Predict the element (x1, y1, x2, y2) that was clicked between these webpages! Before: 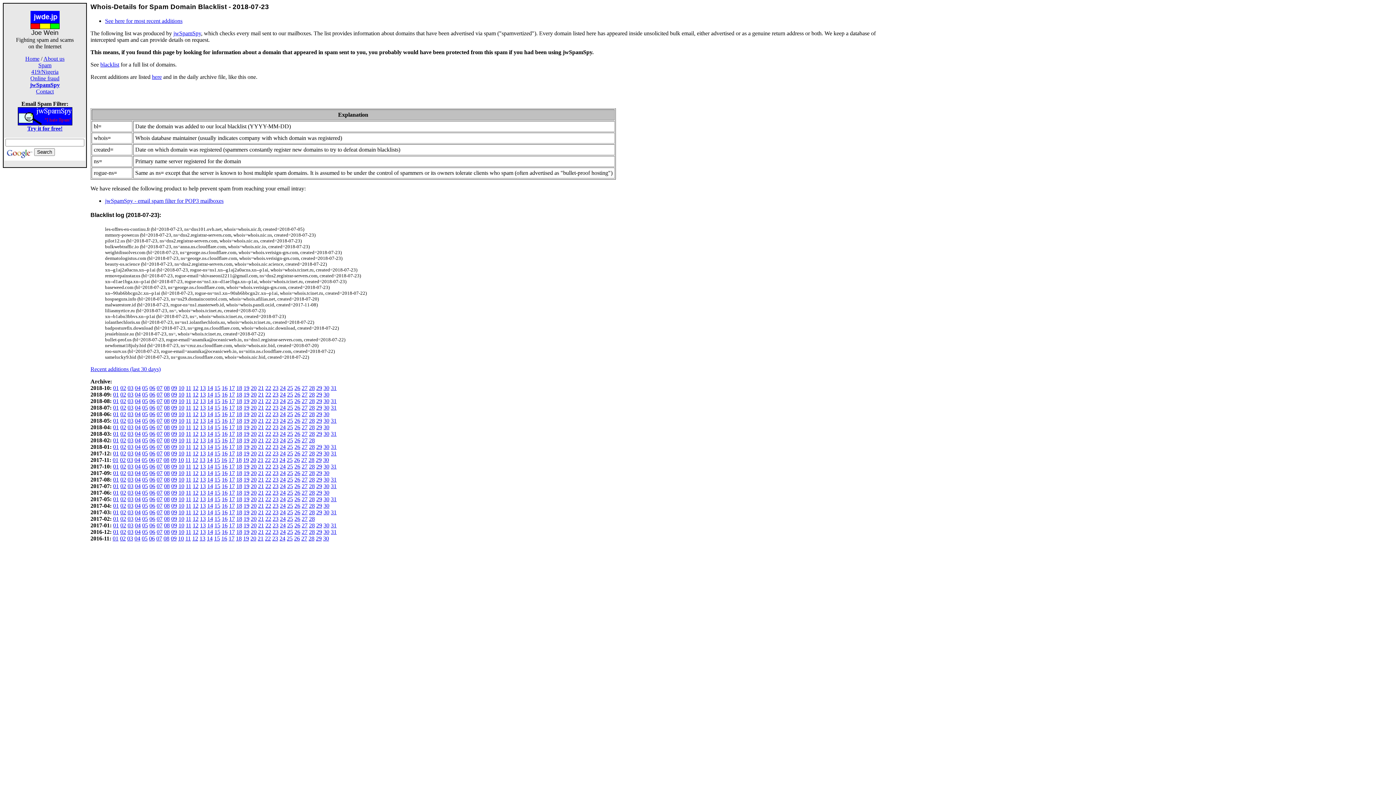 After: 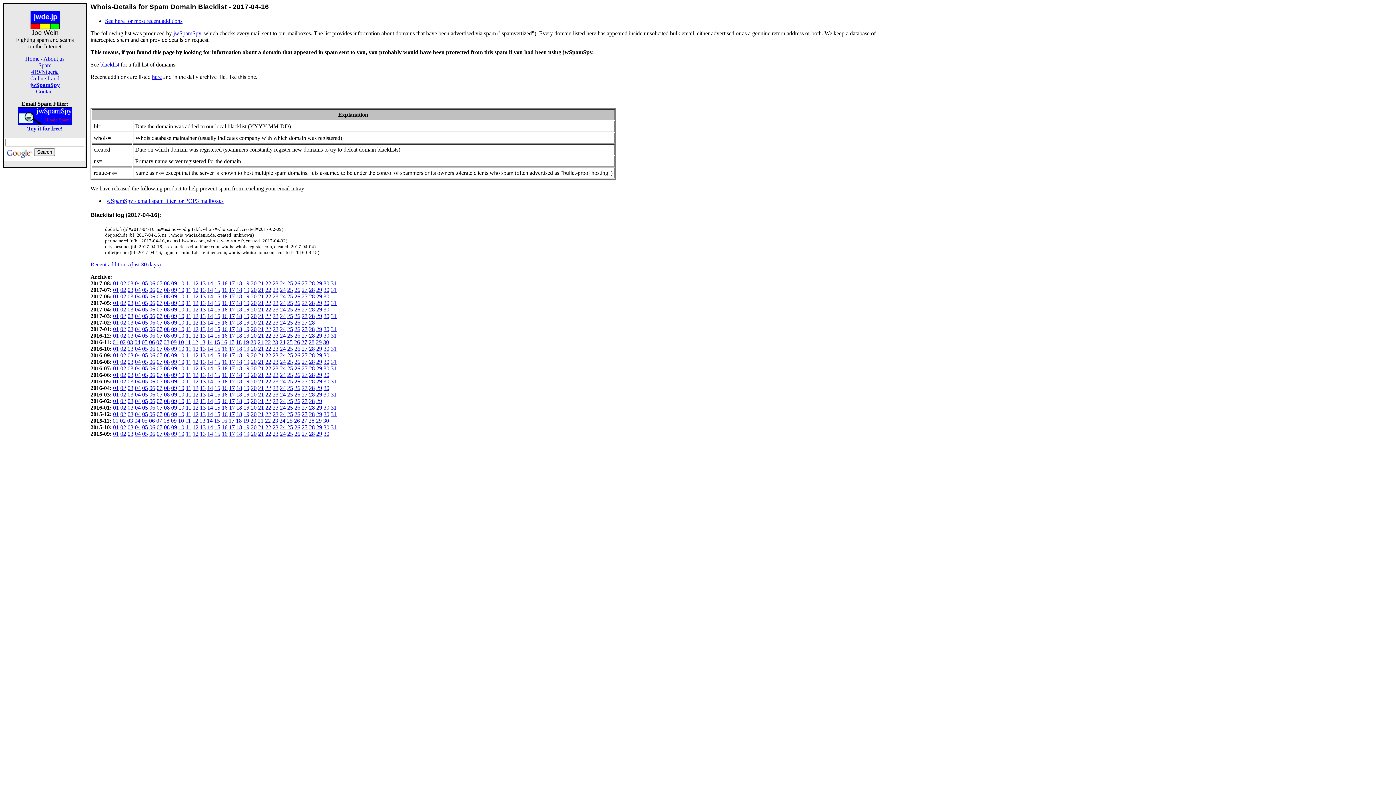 Action: bbox: (221, 502, 227, 508) label: 16